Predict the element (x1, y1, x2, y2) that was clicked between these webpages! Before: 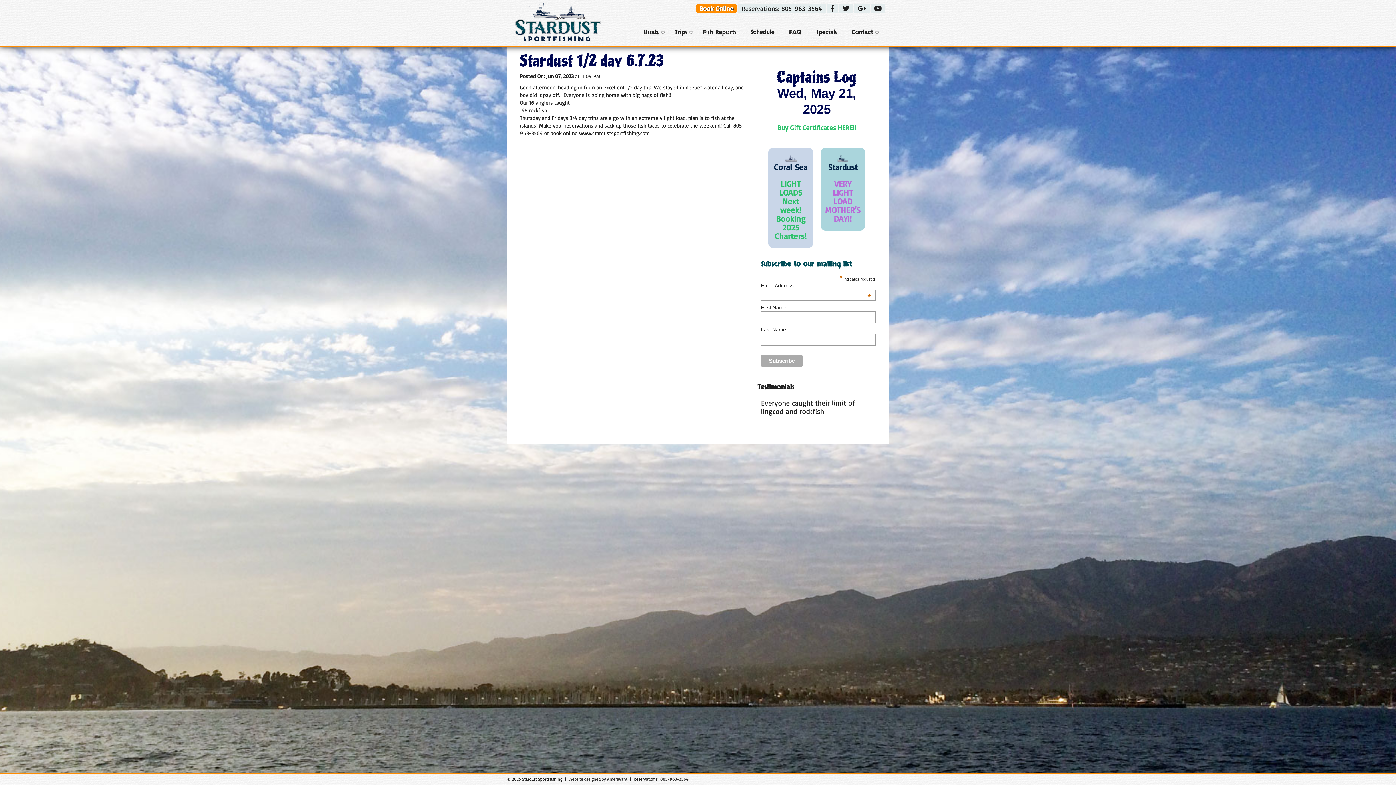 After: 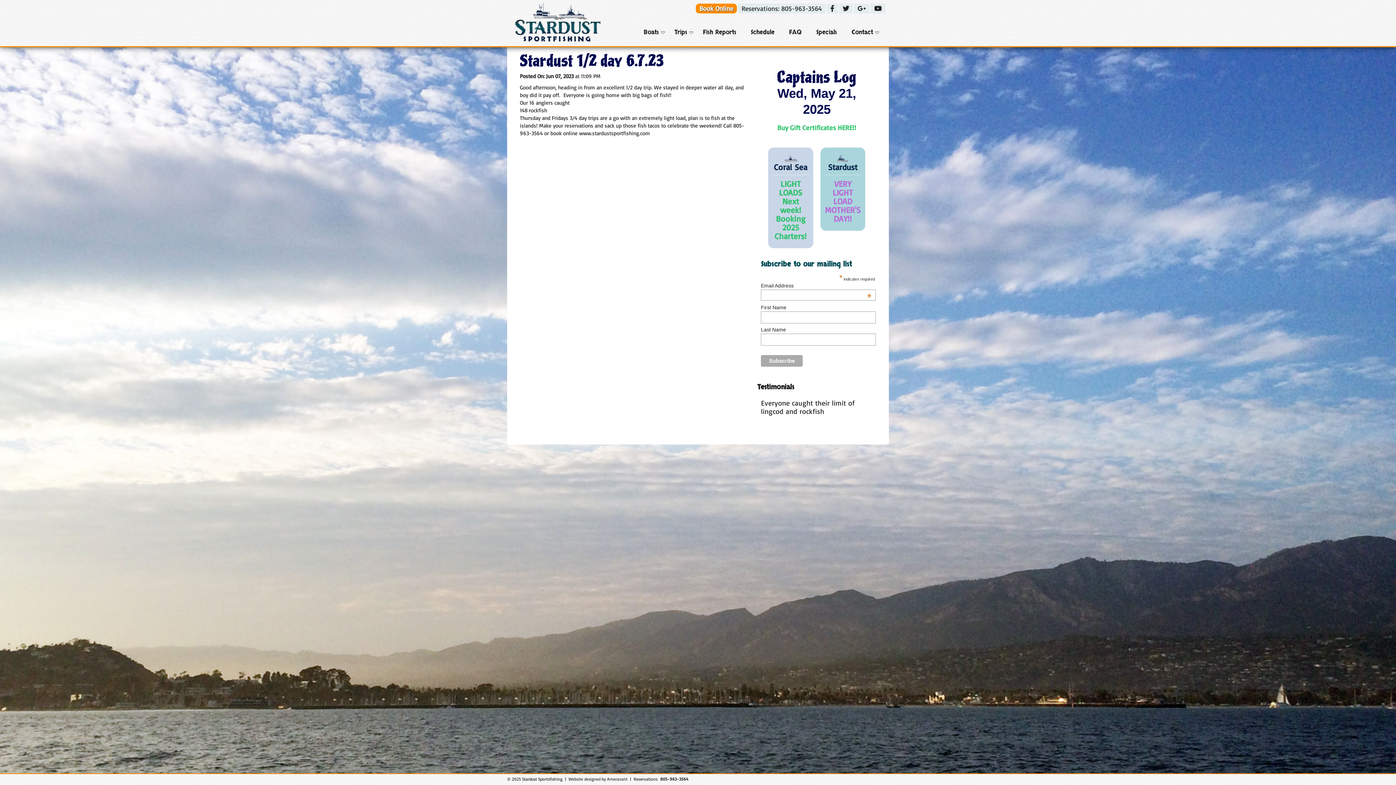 Action: label: Book Online bbox: (696, 3, 737, 13)